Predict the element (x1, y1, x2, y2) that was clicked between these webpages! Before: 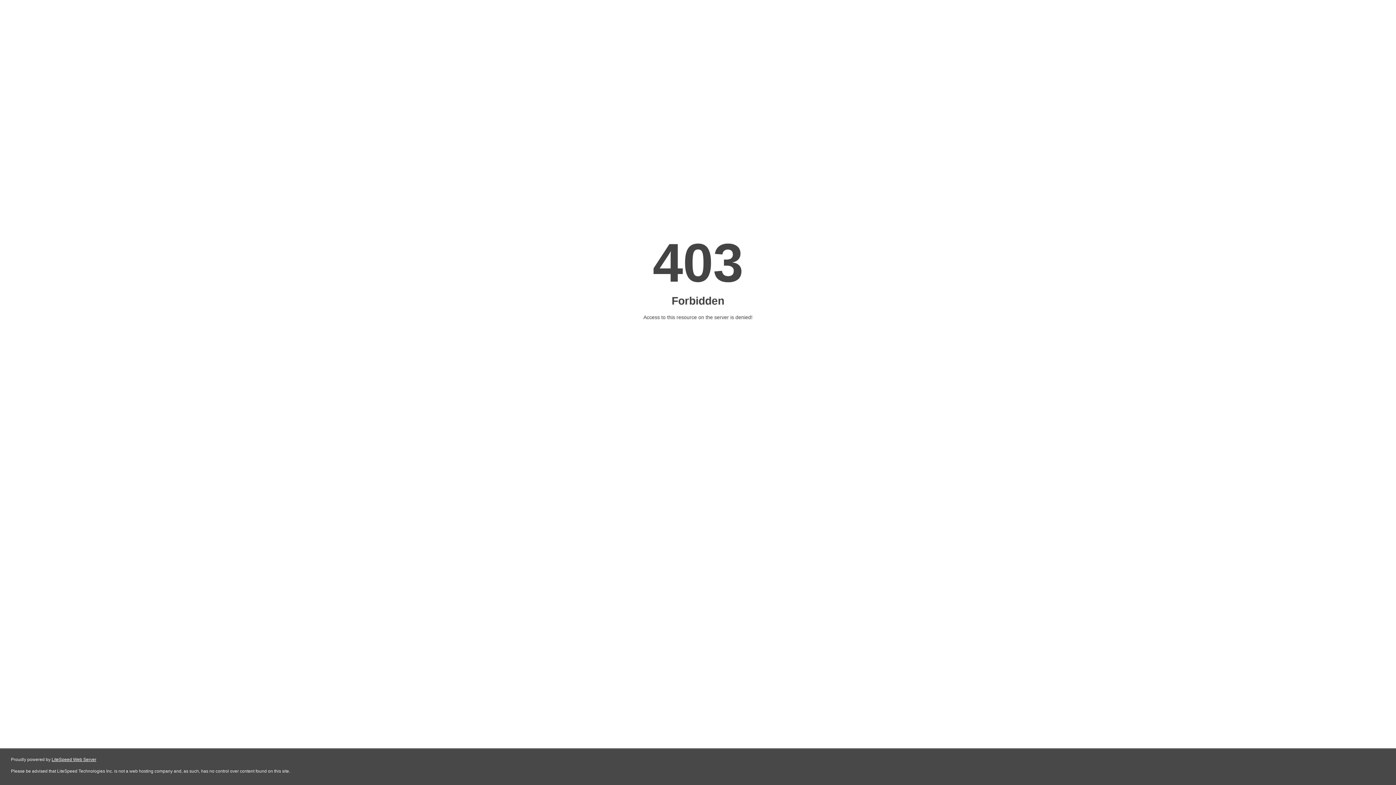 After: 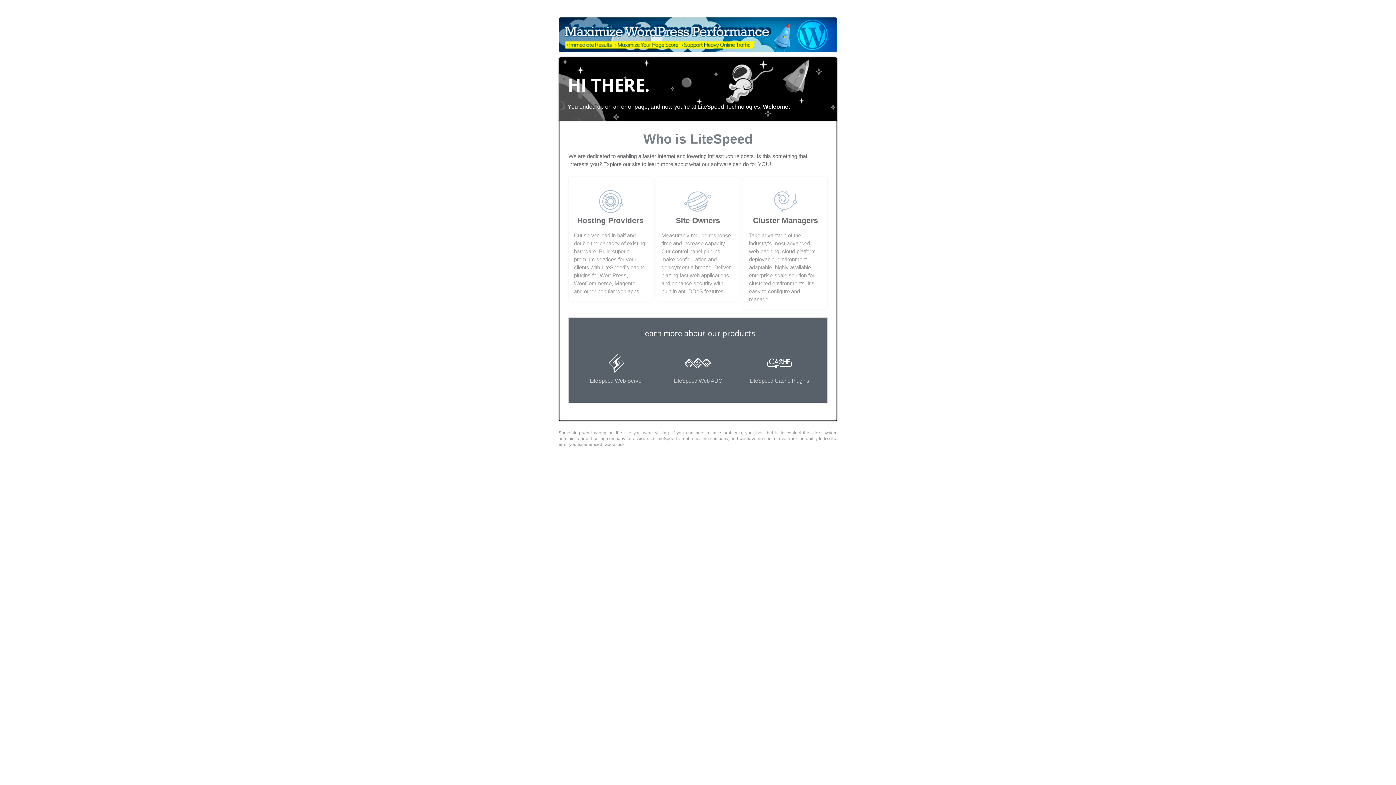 Action: label: LiteSpeed Web Server bbox: (51, 757, 96, 762)